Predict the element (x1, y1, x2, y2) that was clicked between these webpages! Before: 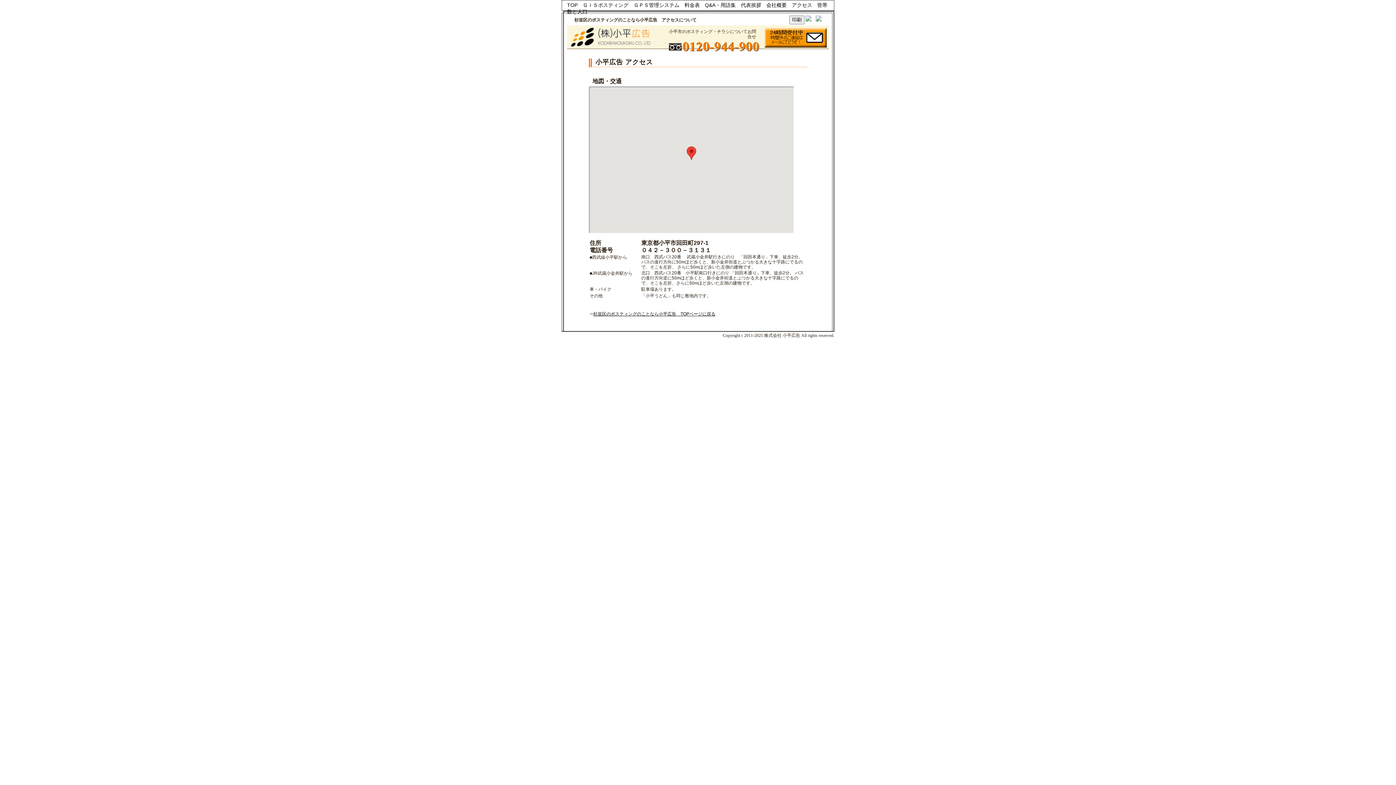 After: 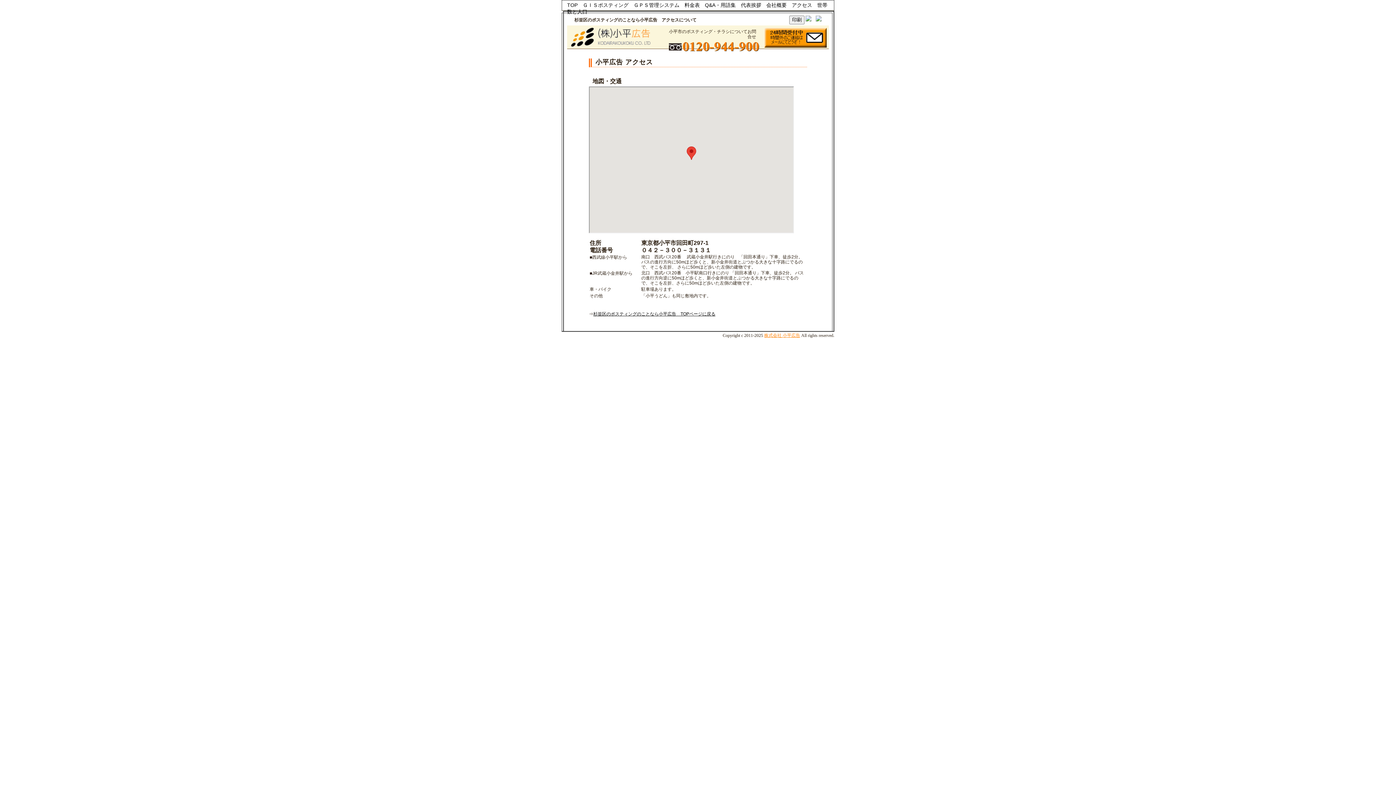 Action: bbox: (764, 333, 800, 338) label: 株式会社 小平広告